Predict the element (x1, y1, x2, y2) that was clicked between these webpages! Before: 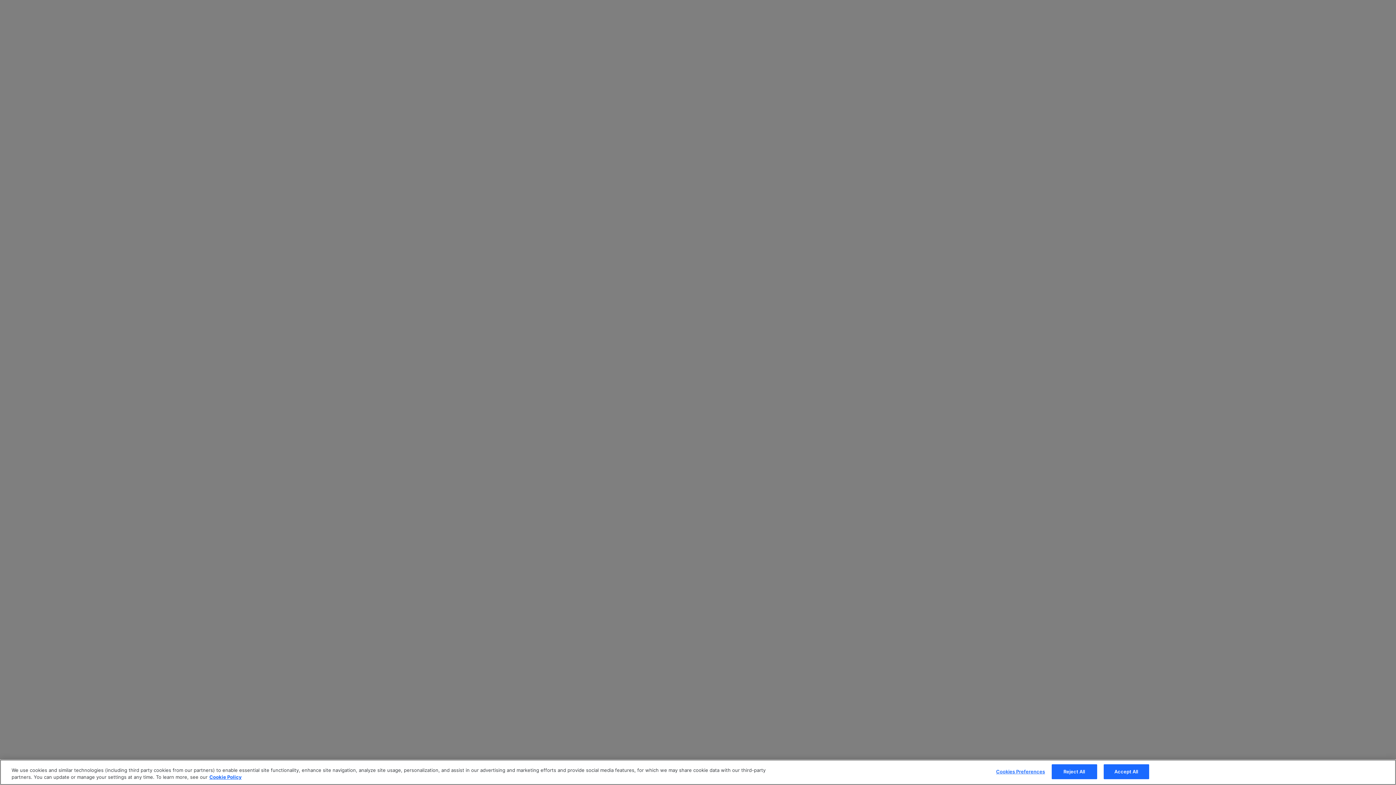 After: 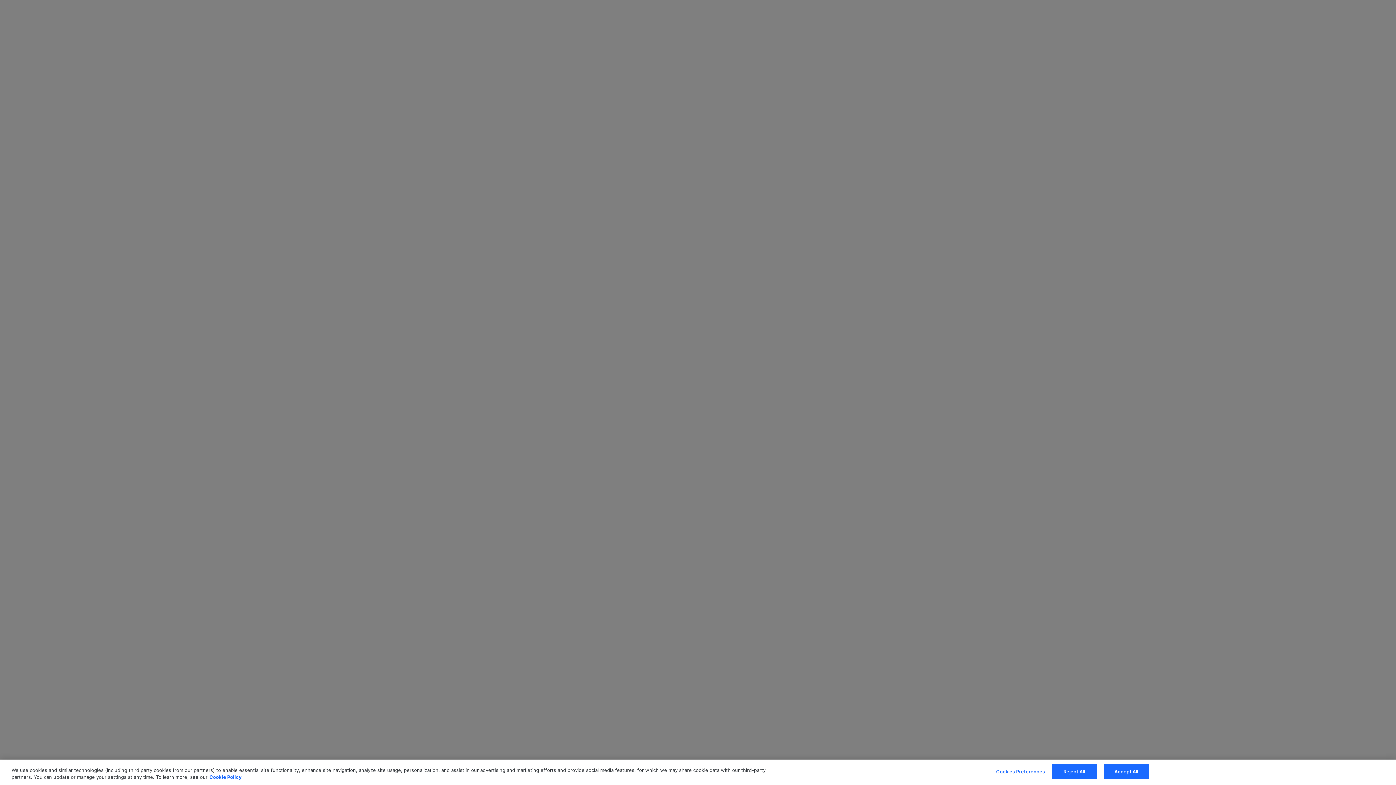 Action: label: More information about your privacy, opens in a new tab bbox: (209, 774, 241, 780)